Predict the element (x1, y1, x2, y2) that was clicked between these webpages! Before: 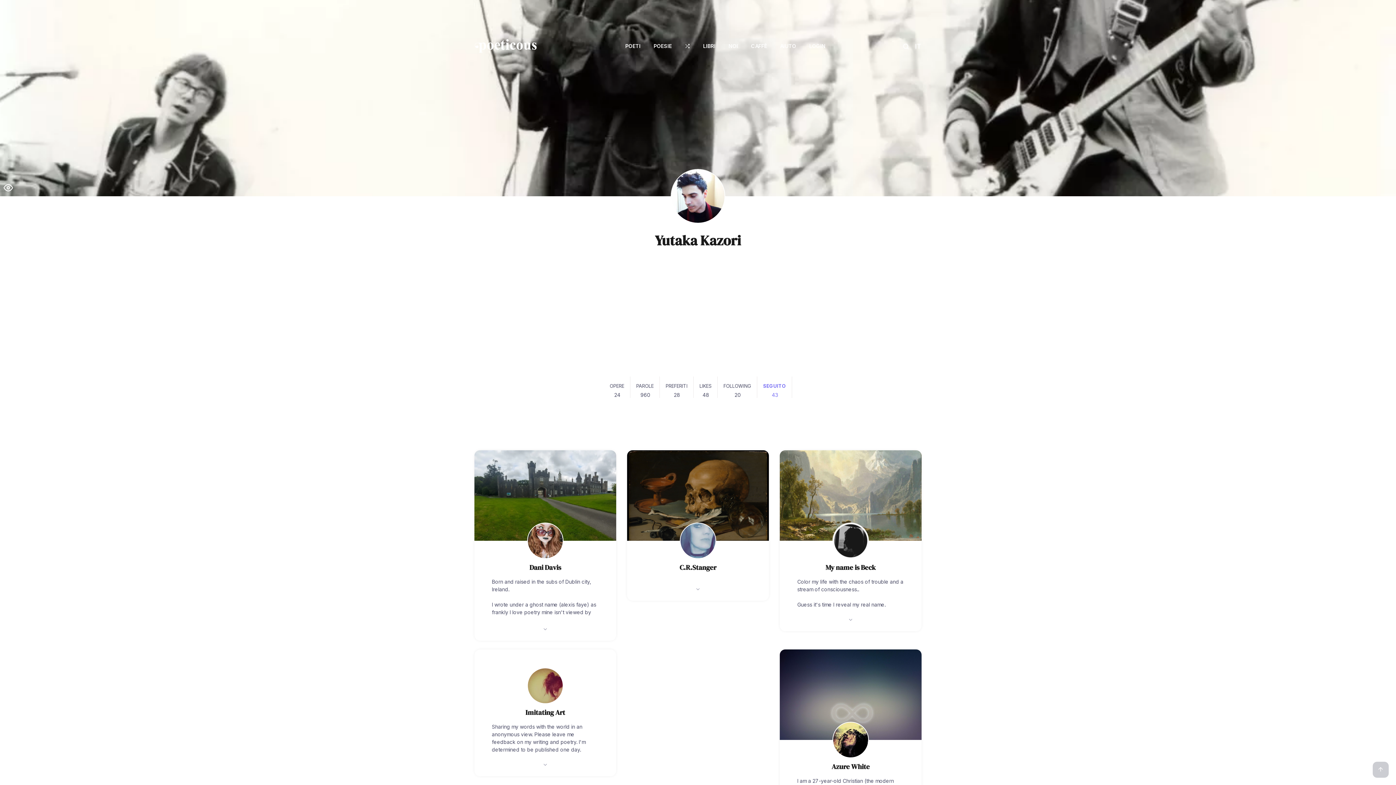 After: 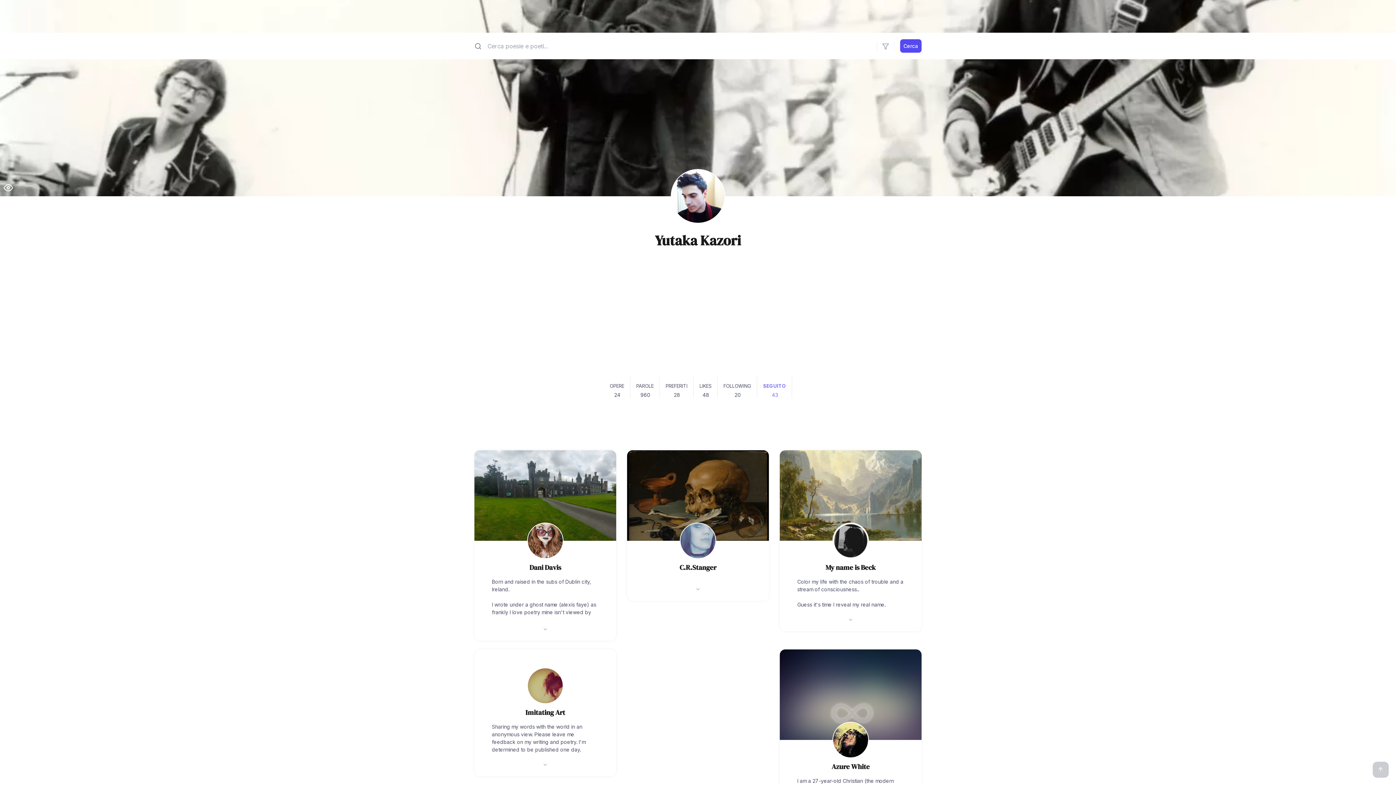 Action: bbox: (902, 42, 909, 49) label: Cerca